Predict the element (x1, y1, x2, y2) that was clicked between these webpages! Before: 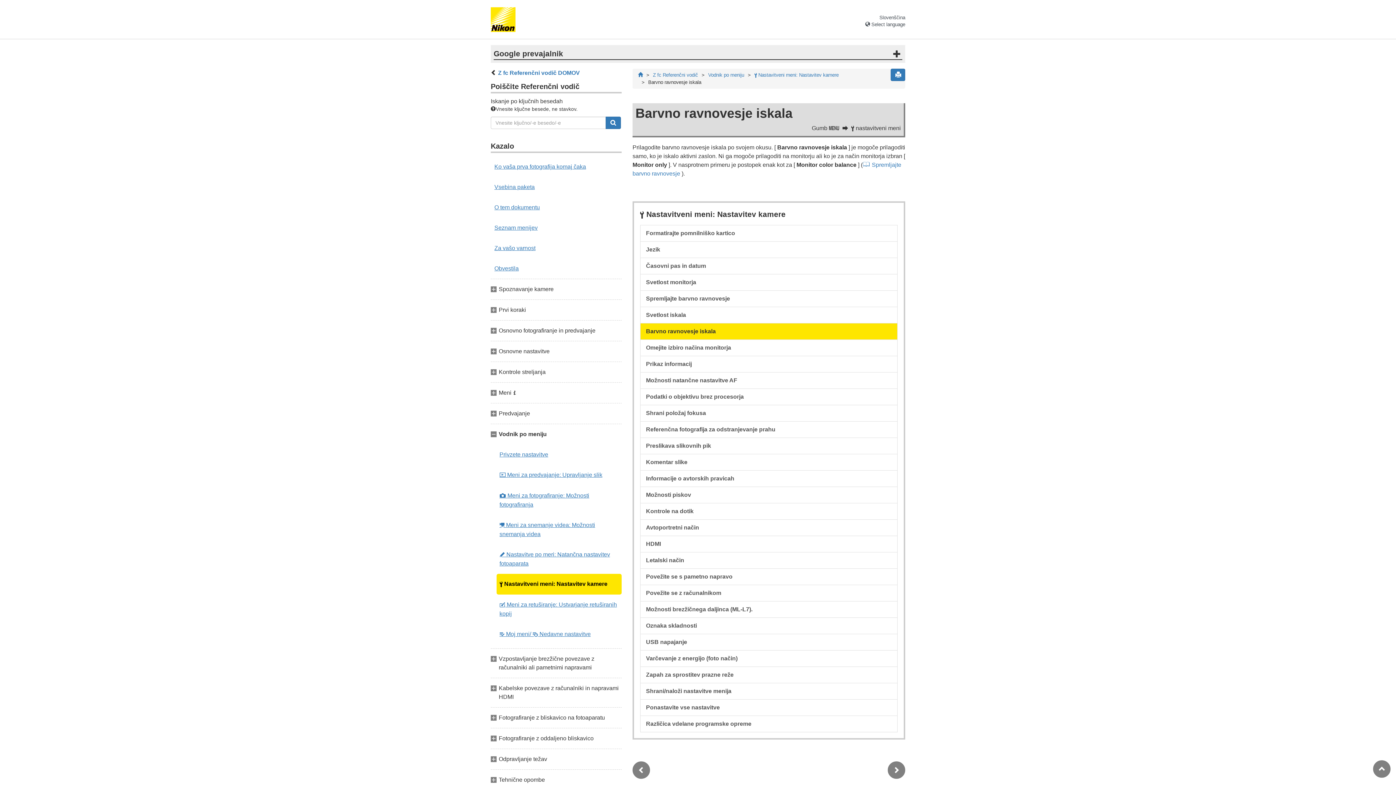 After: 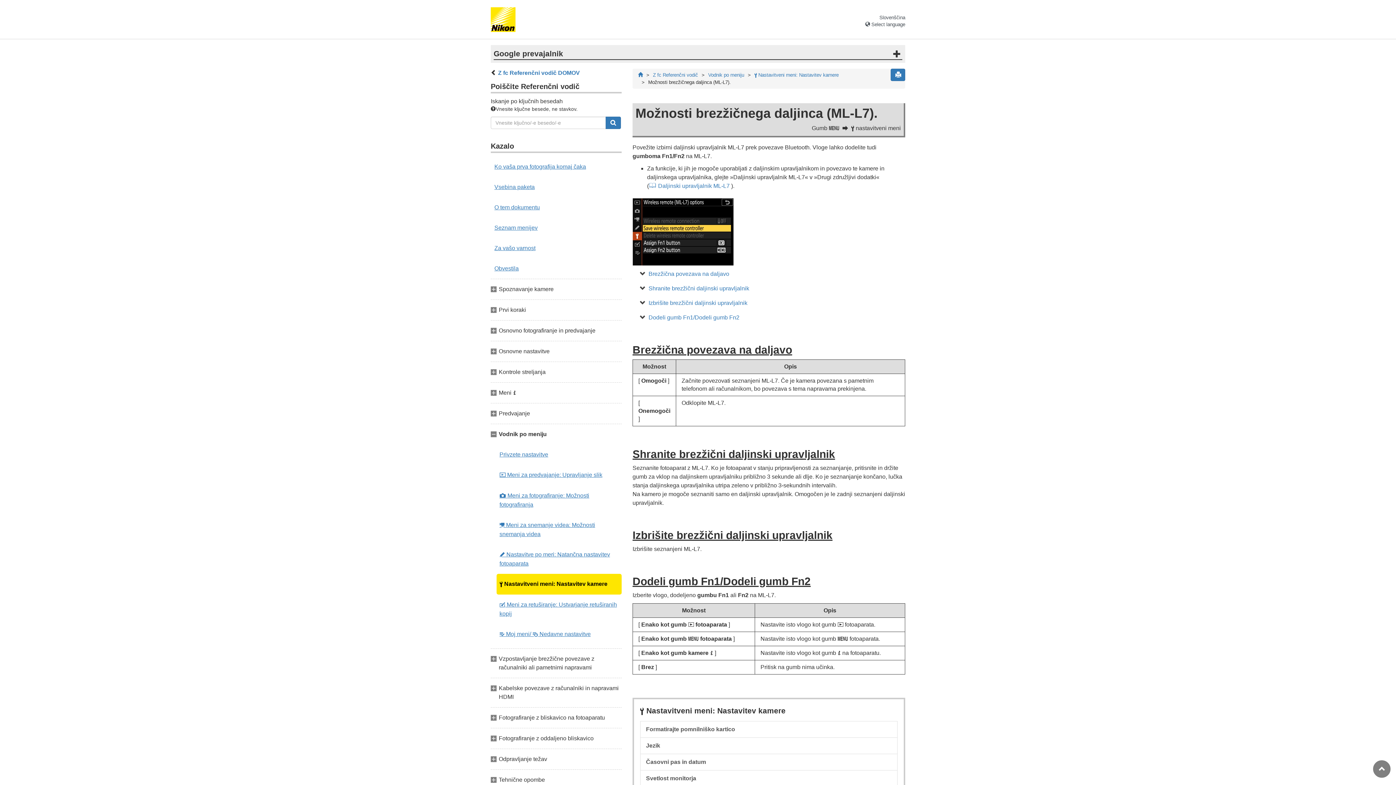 Action: bbox: (640, 601, 897, 618) label: Možnosti brezžičnega daljinca (ML-L7).